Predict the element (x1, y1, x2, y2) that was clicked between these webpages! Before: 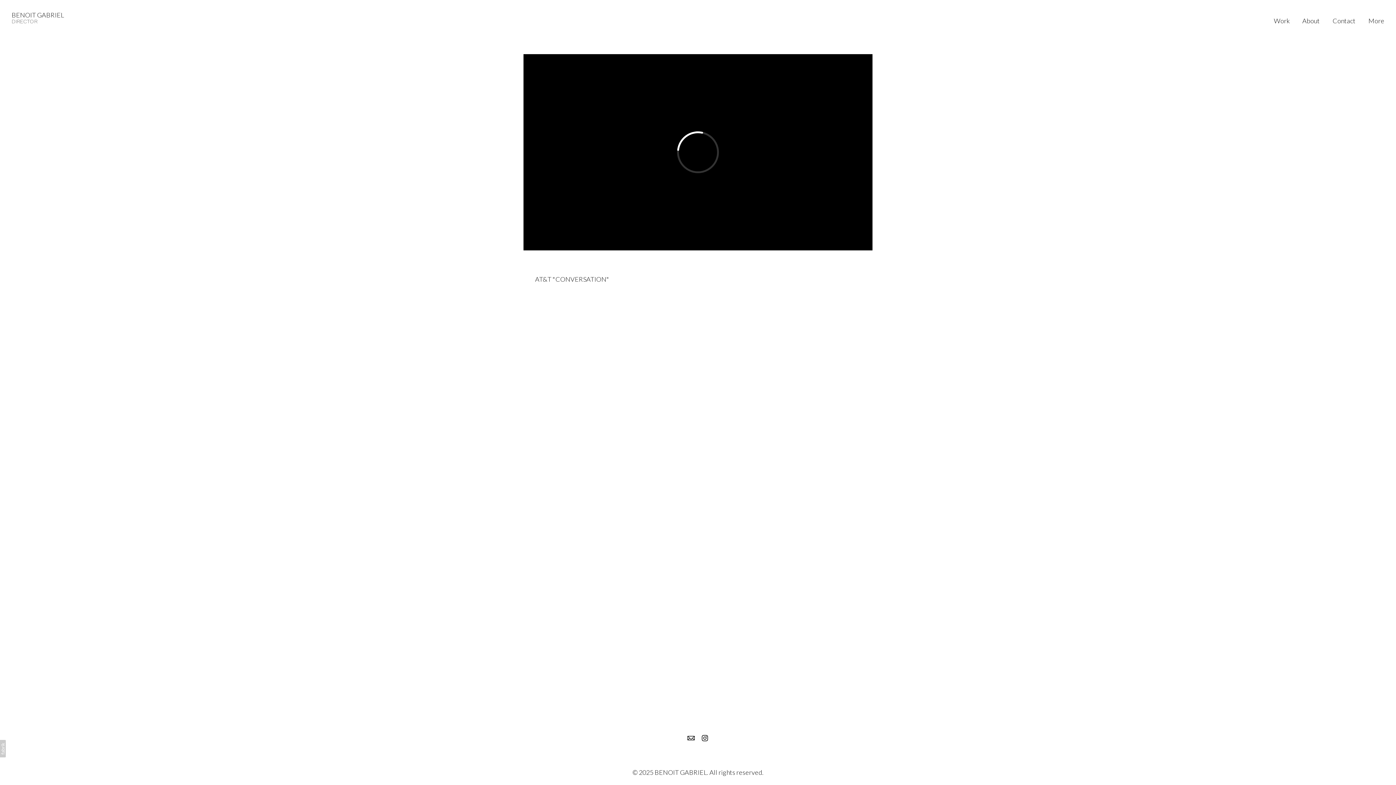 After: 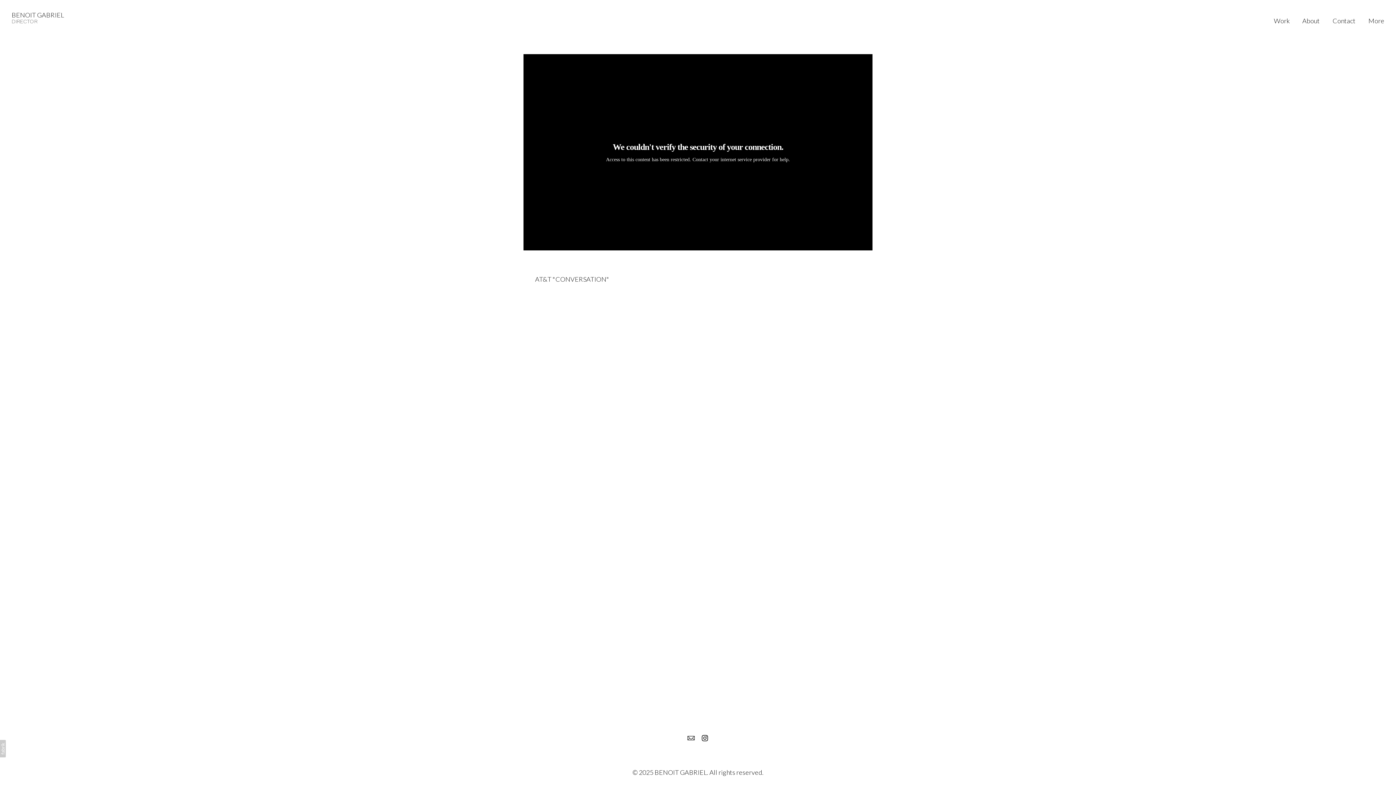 Action: bbox: (685, 732, 697, 744)